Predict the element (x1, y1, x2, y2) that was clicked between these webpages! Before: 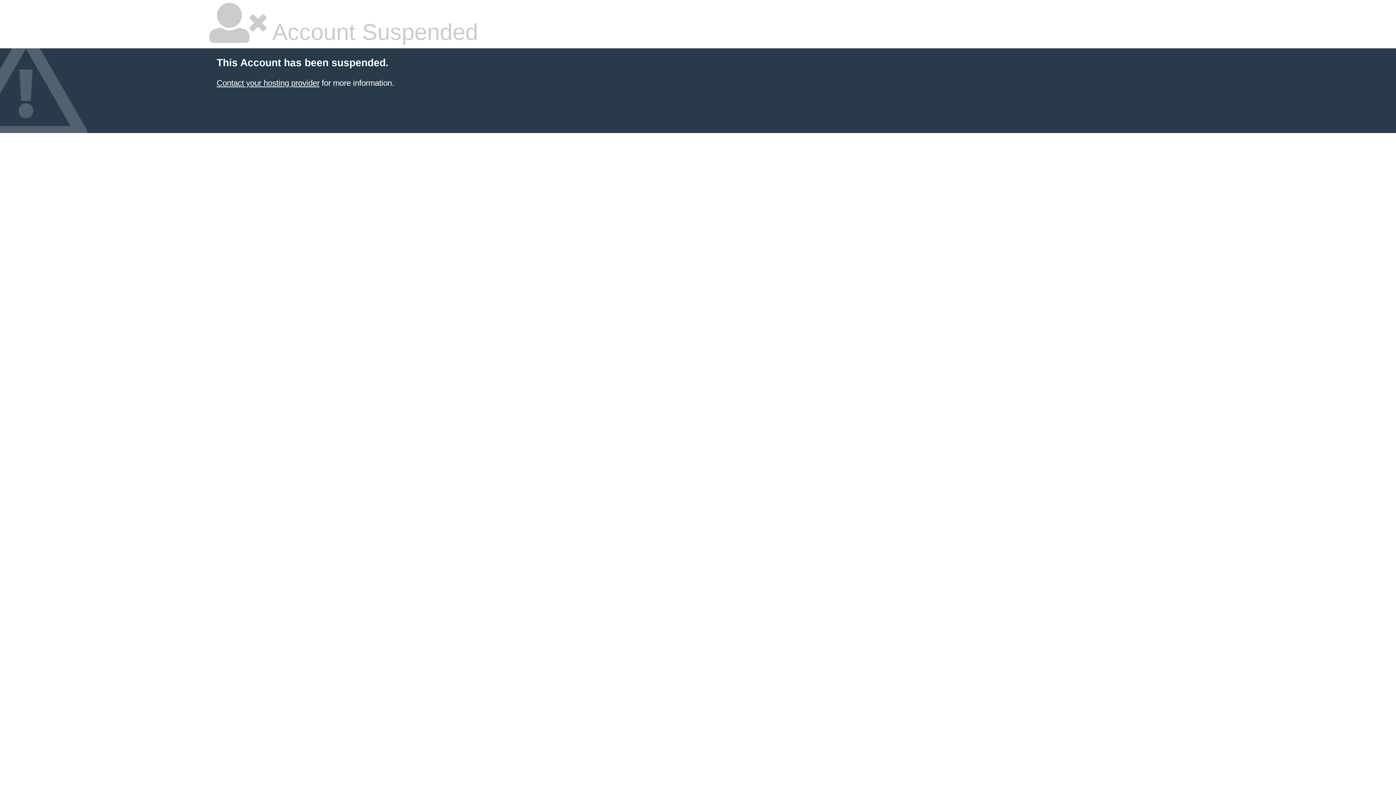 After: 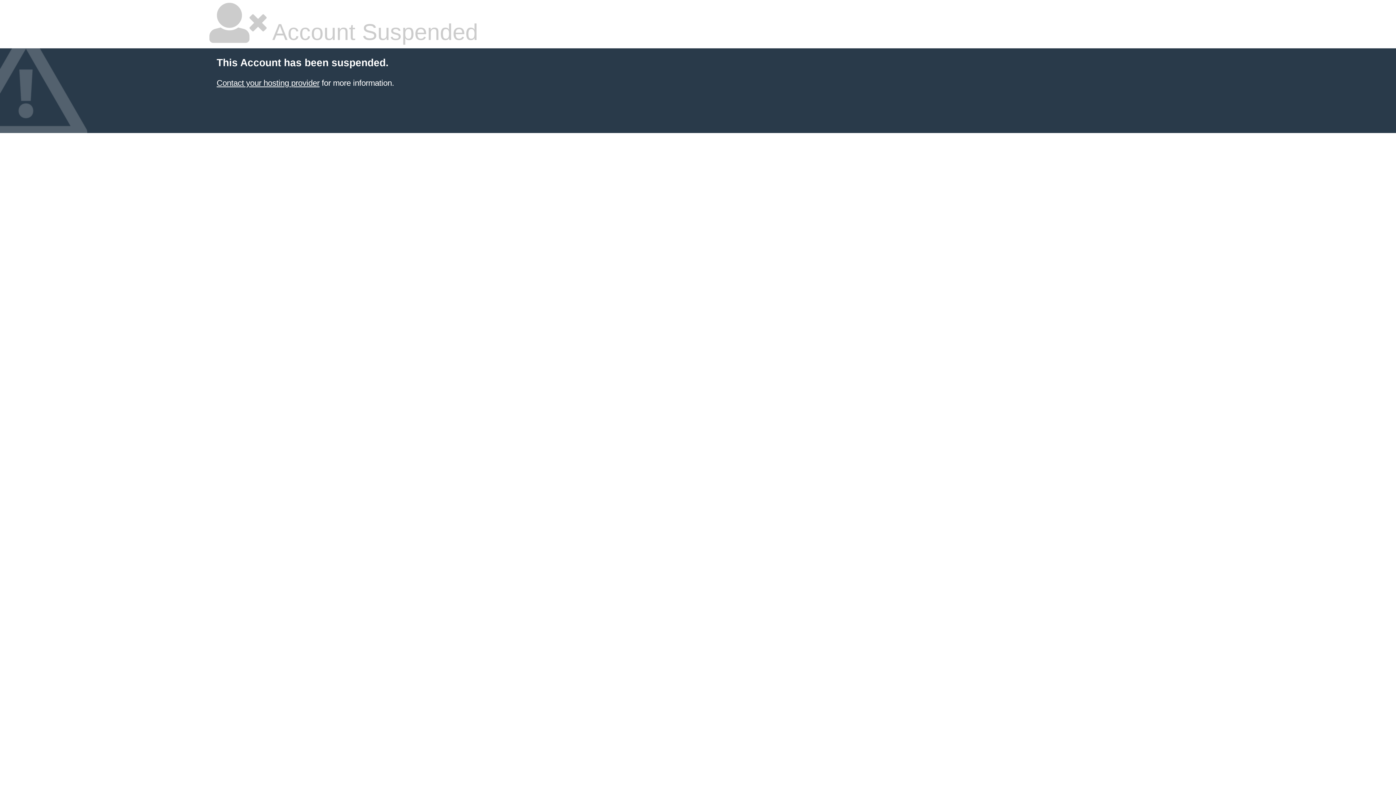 Action: label: Contact your hosting provider bbox: (216, 78, 319, 87)